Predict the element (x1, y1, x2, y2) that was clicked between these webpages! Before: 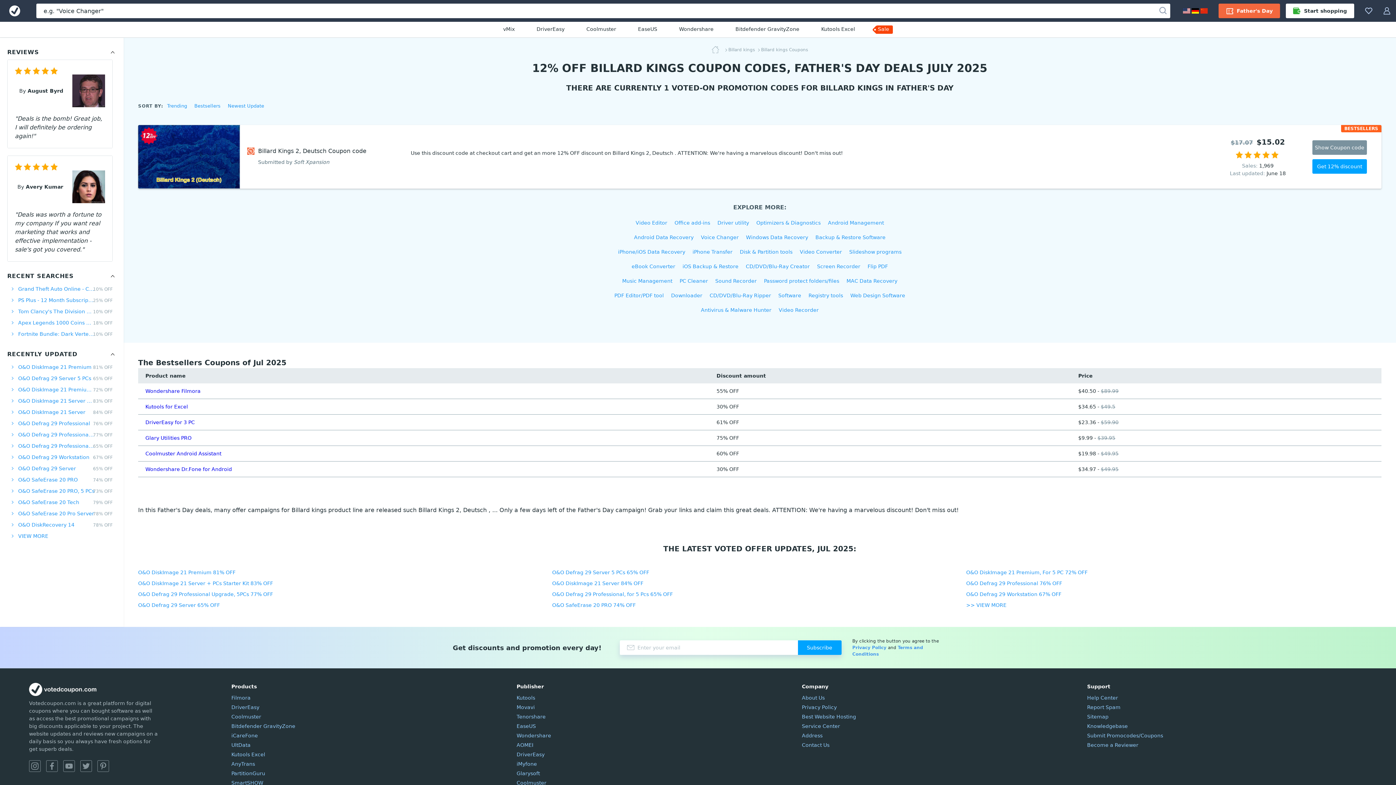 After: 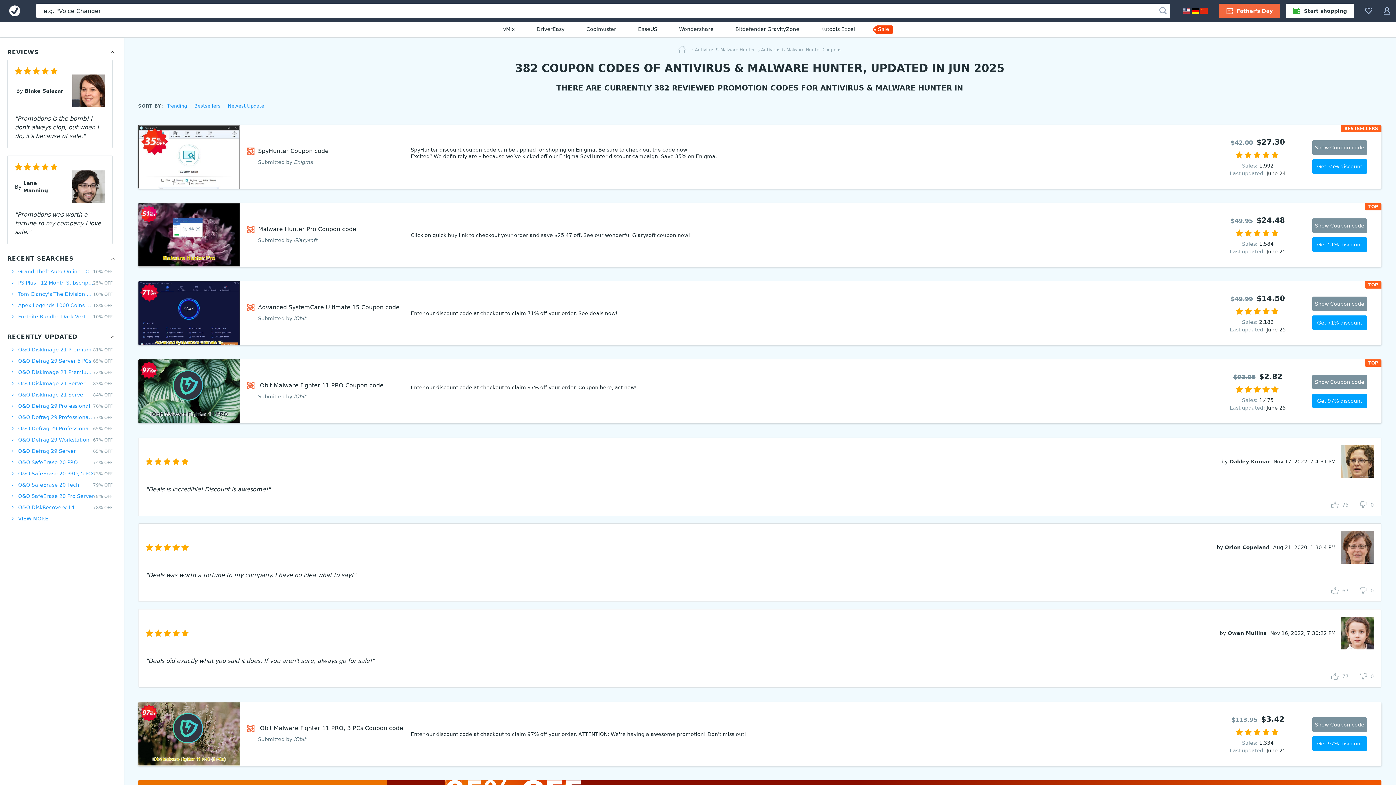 Action: label: Antivirus & Malware Hunter bbox: (701, 306, 771, 313)